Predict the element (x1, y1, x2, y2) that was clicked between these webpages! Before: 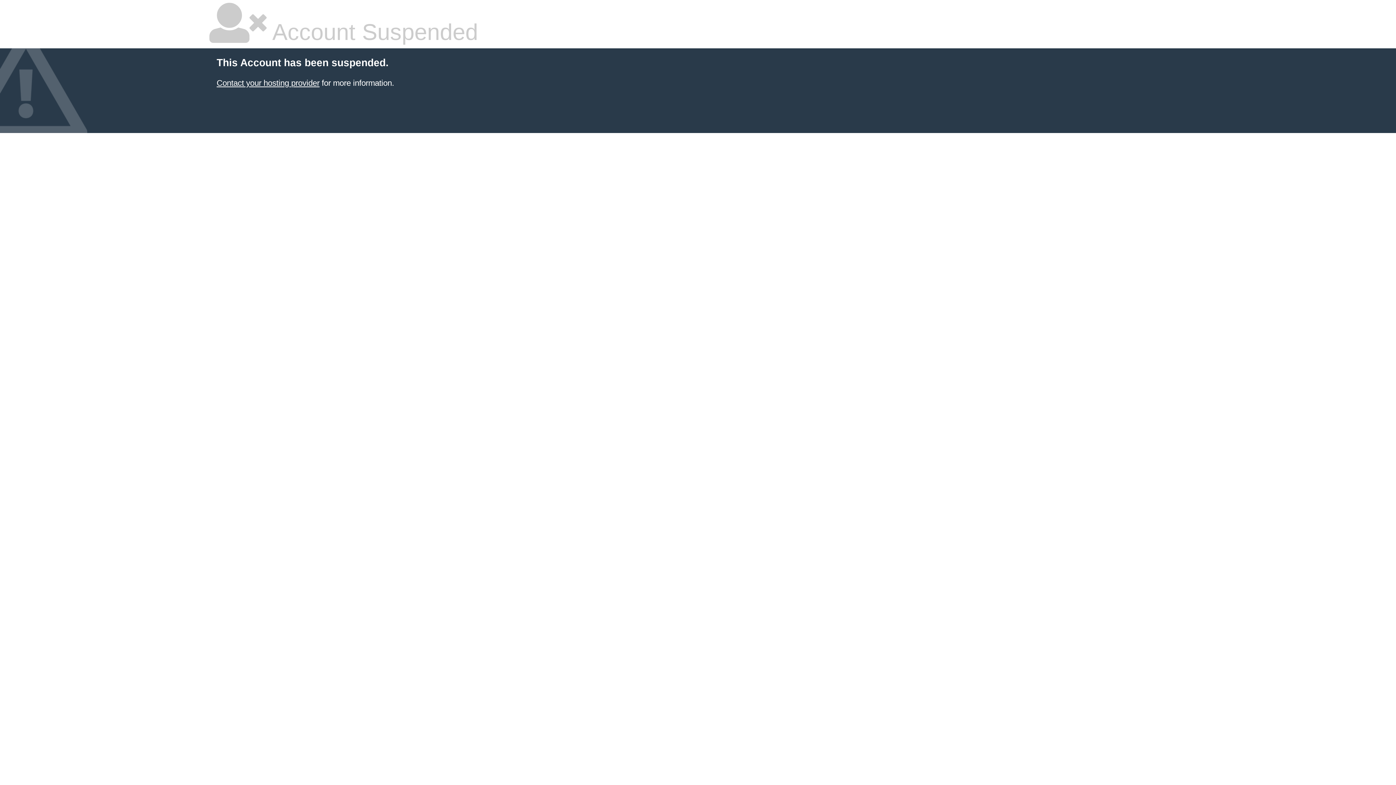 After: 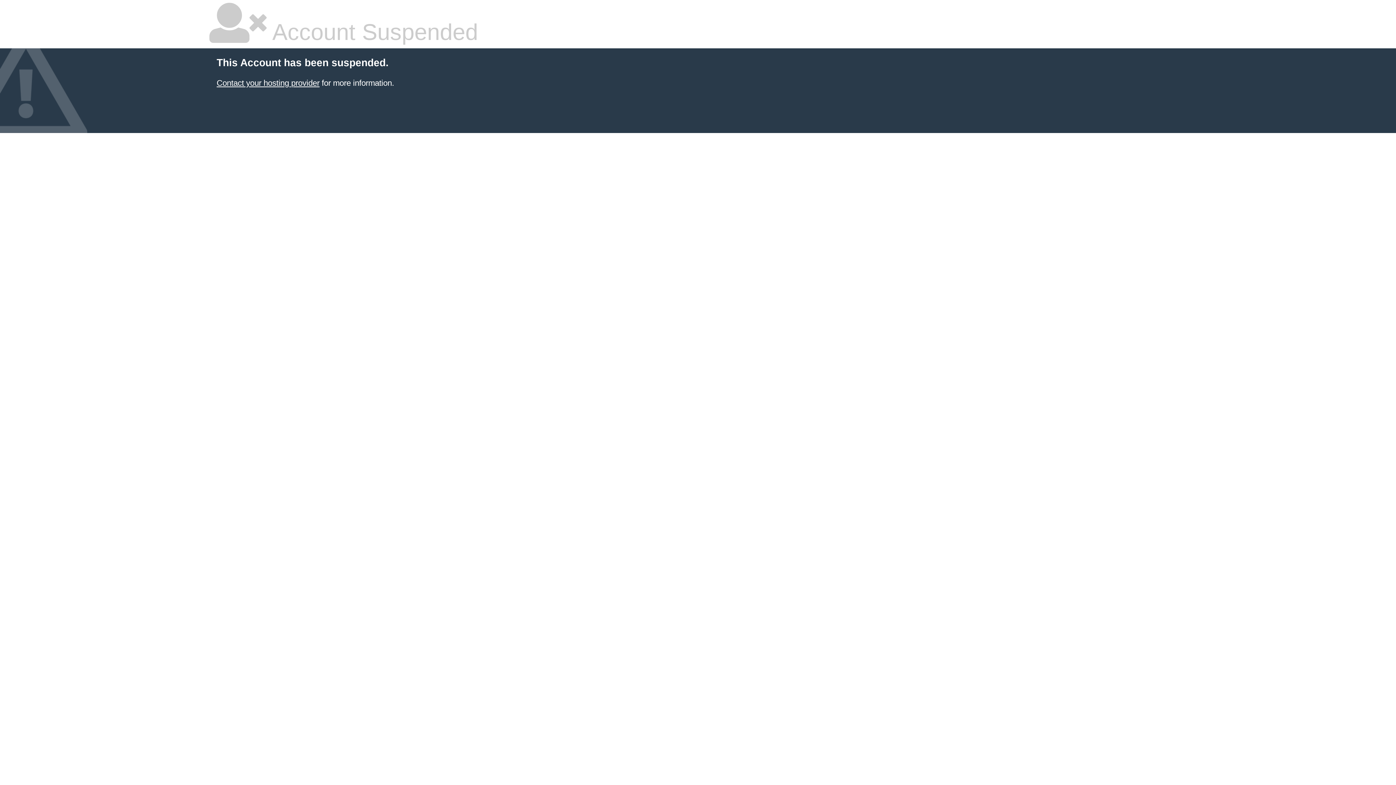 Action: label: Contact your hosting provider bbox: (216, 78, 319, 87)